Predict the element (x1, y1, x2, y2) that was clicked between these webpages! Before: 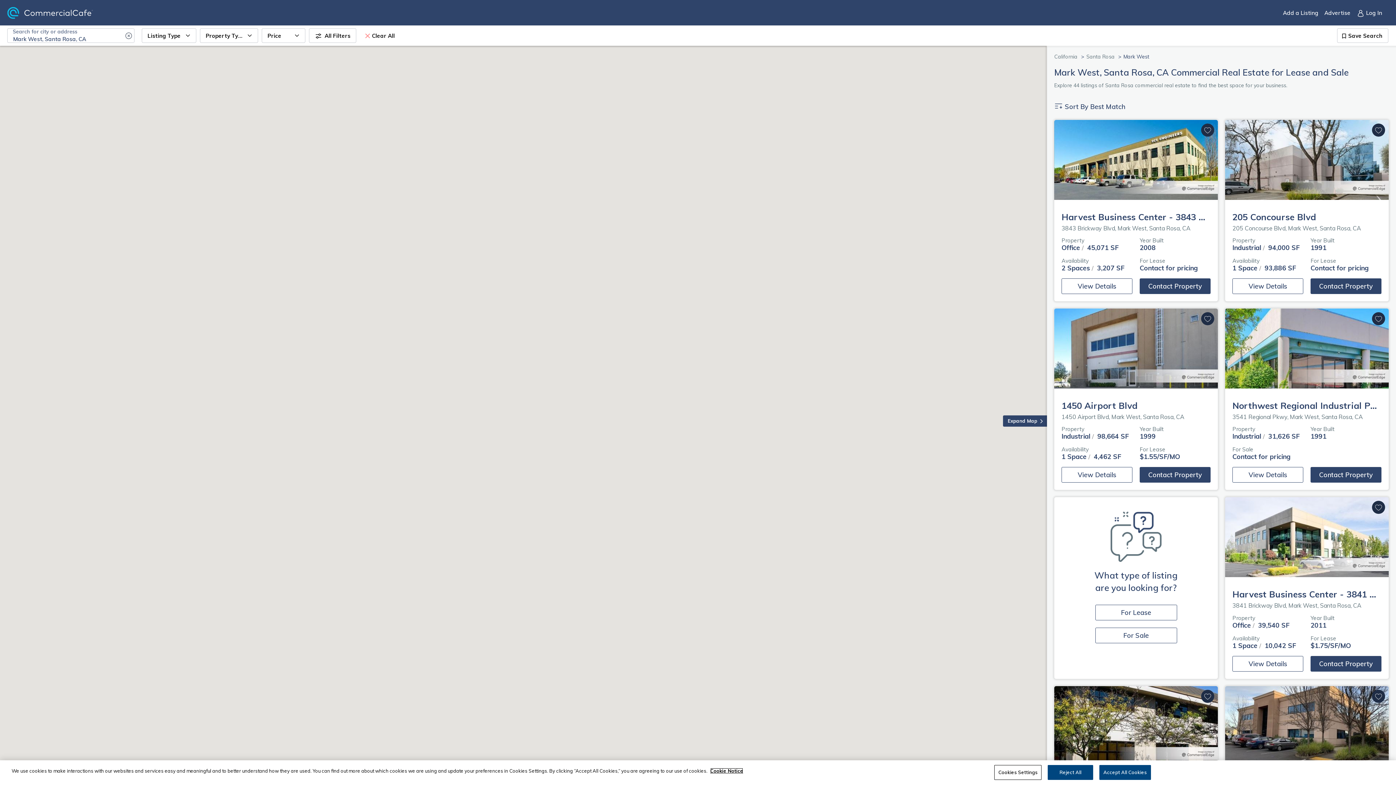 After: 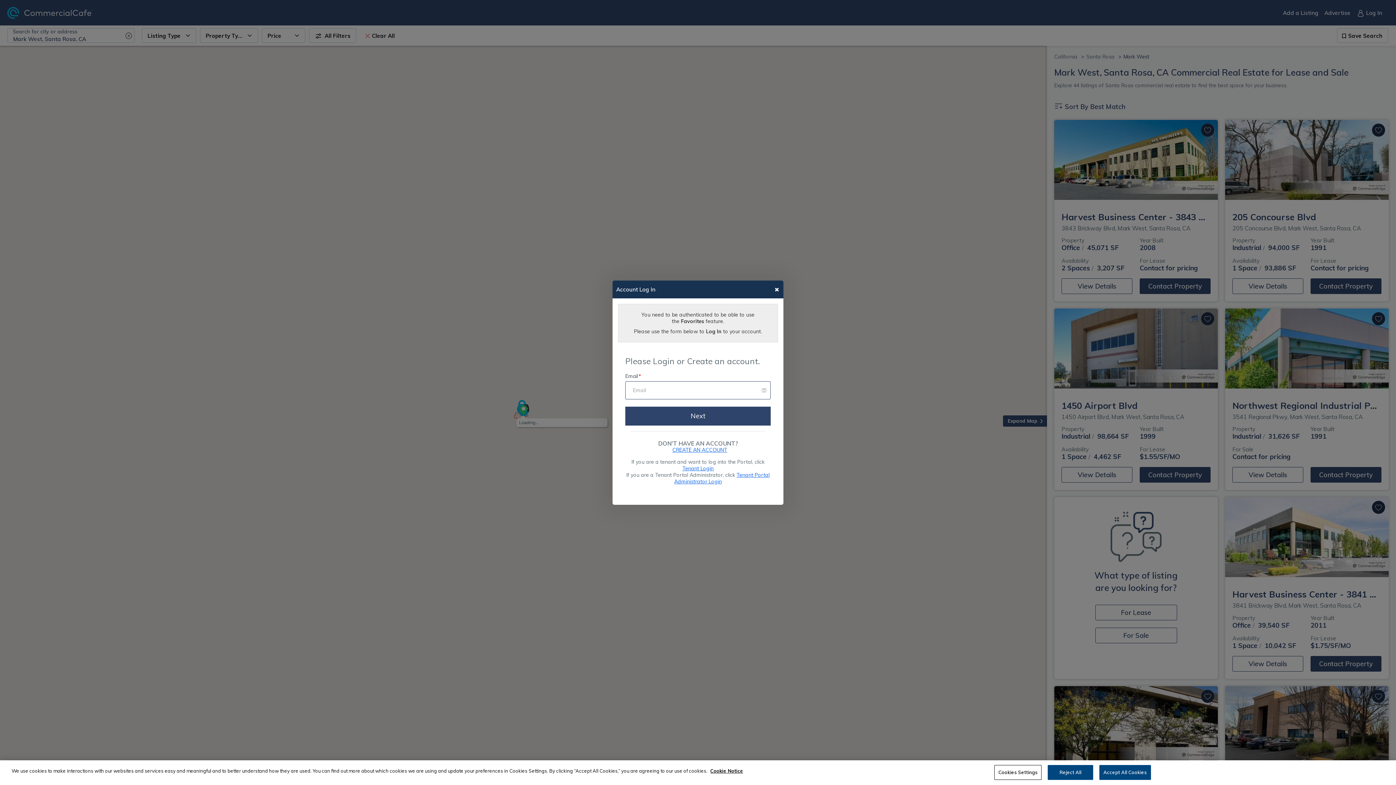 Action: bbox: (1201, 312, 1214, 325) label: Add to favorites